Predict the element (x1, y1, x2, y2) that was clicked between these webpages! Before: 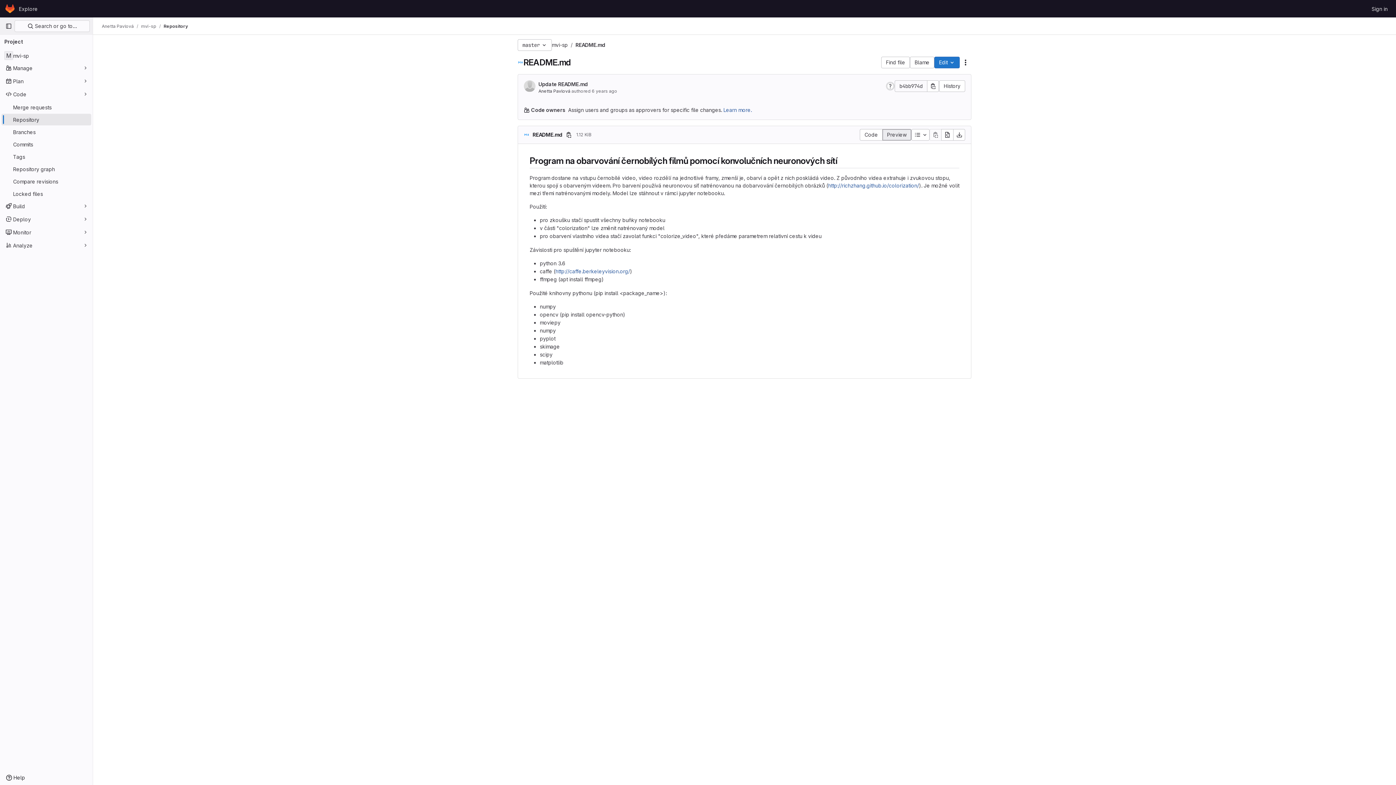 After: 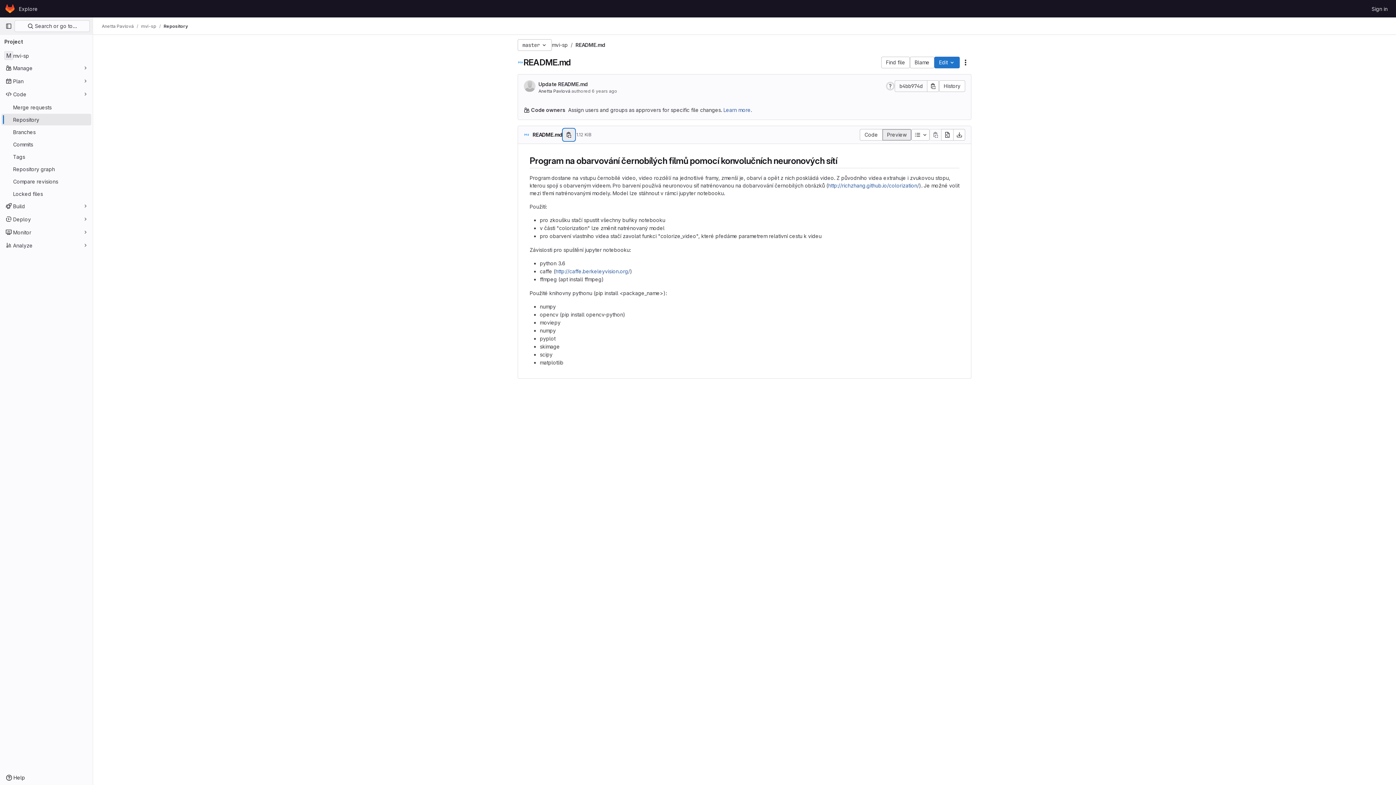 Action: label: Copy file path bbox: (563, 129, 574, 140)